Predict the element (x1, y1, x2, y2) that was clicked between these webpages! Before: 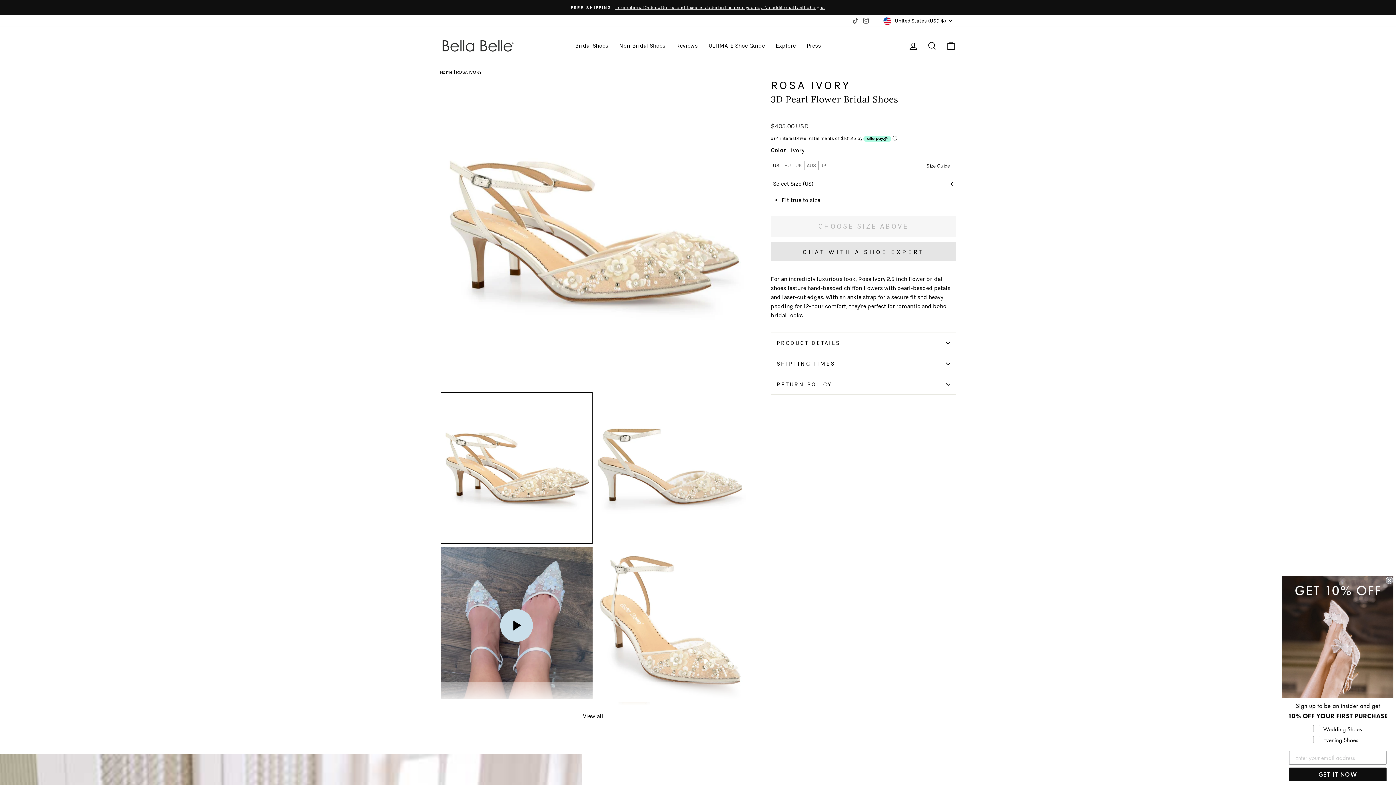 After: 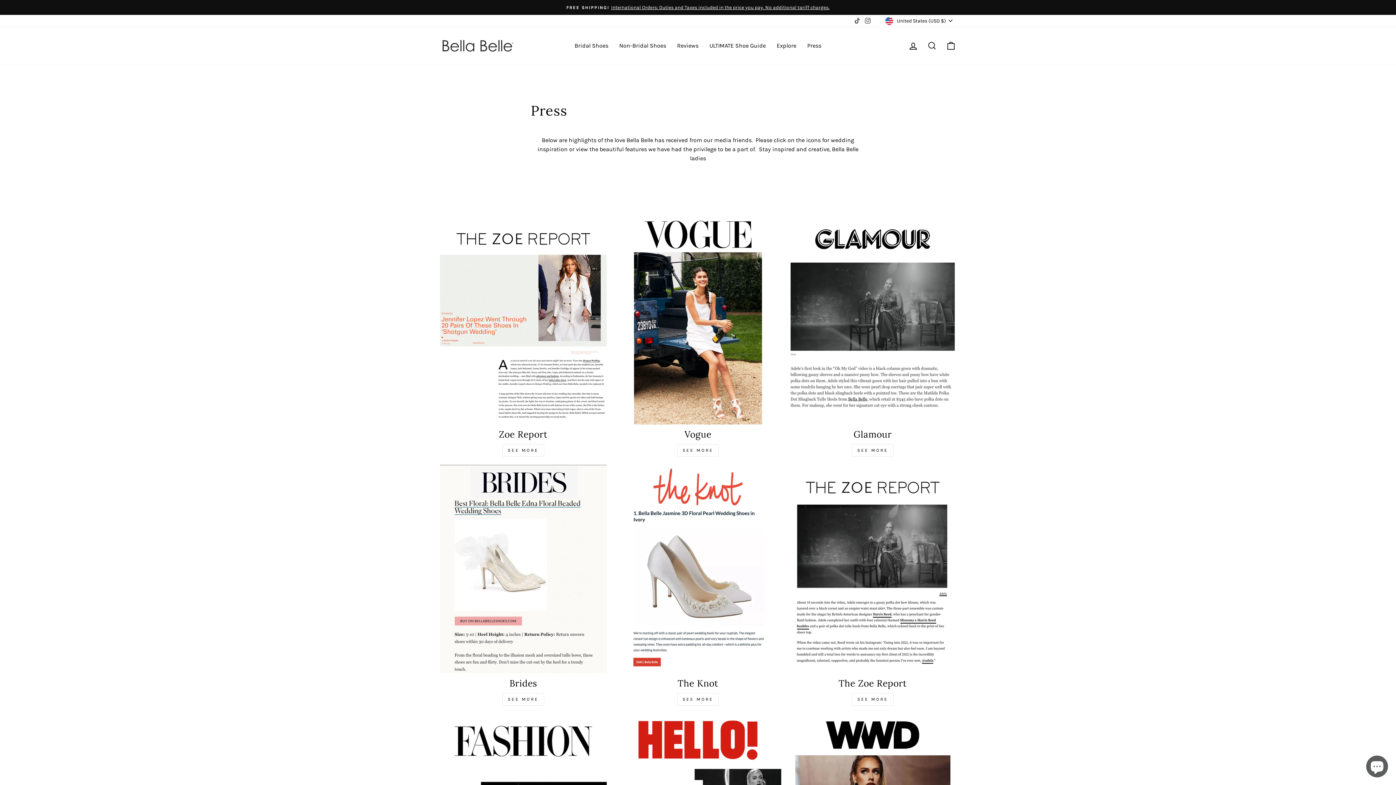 Action: label: Press bbox: (801, 38, 826, 53)